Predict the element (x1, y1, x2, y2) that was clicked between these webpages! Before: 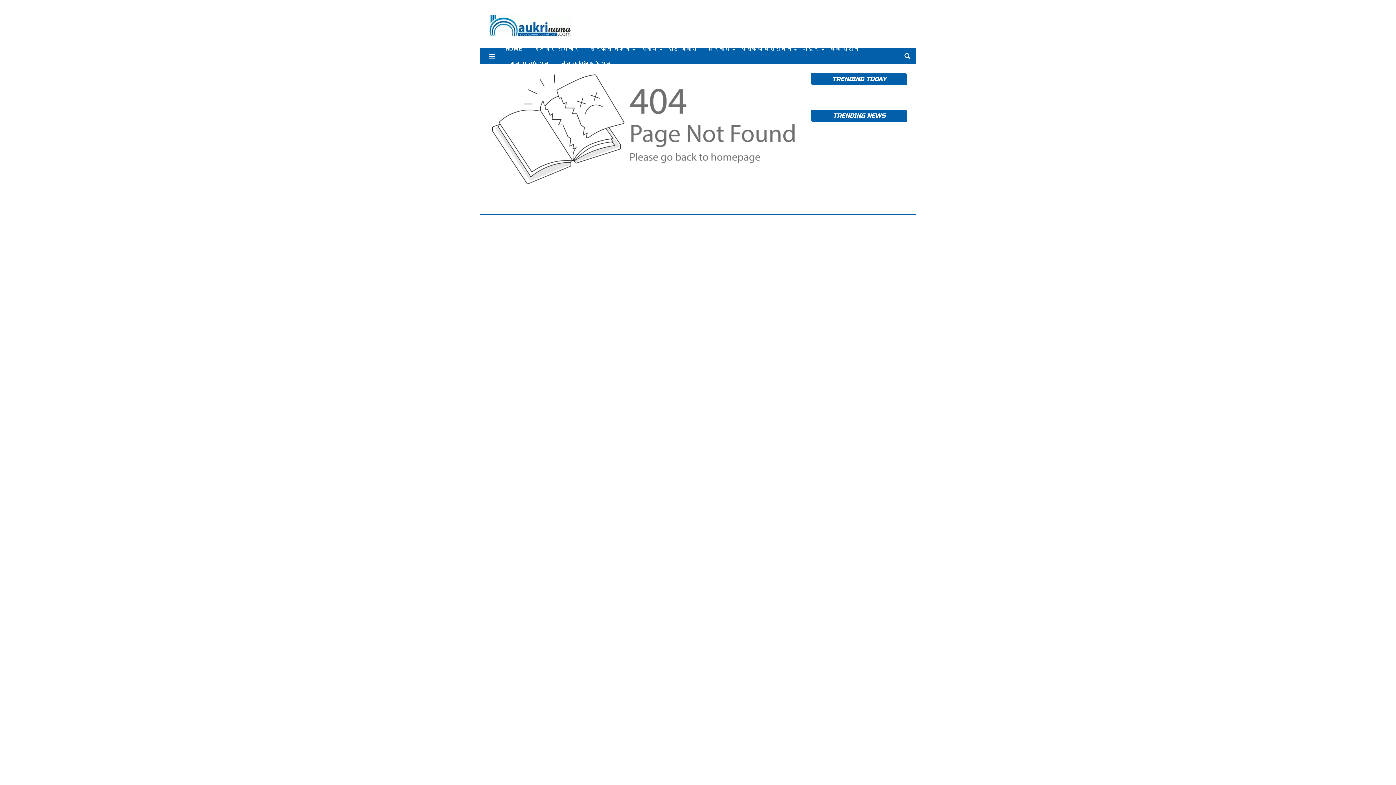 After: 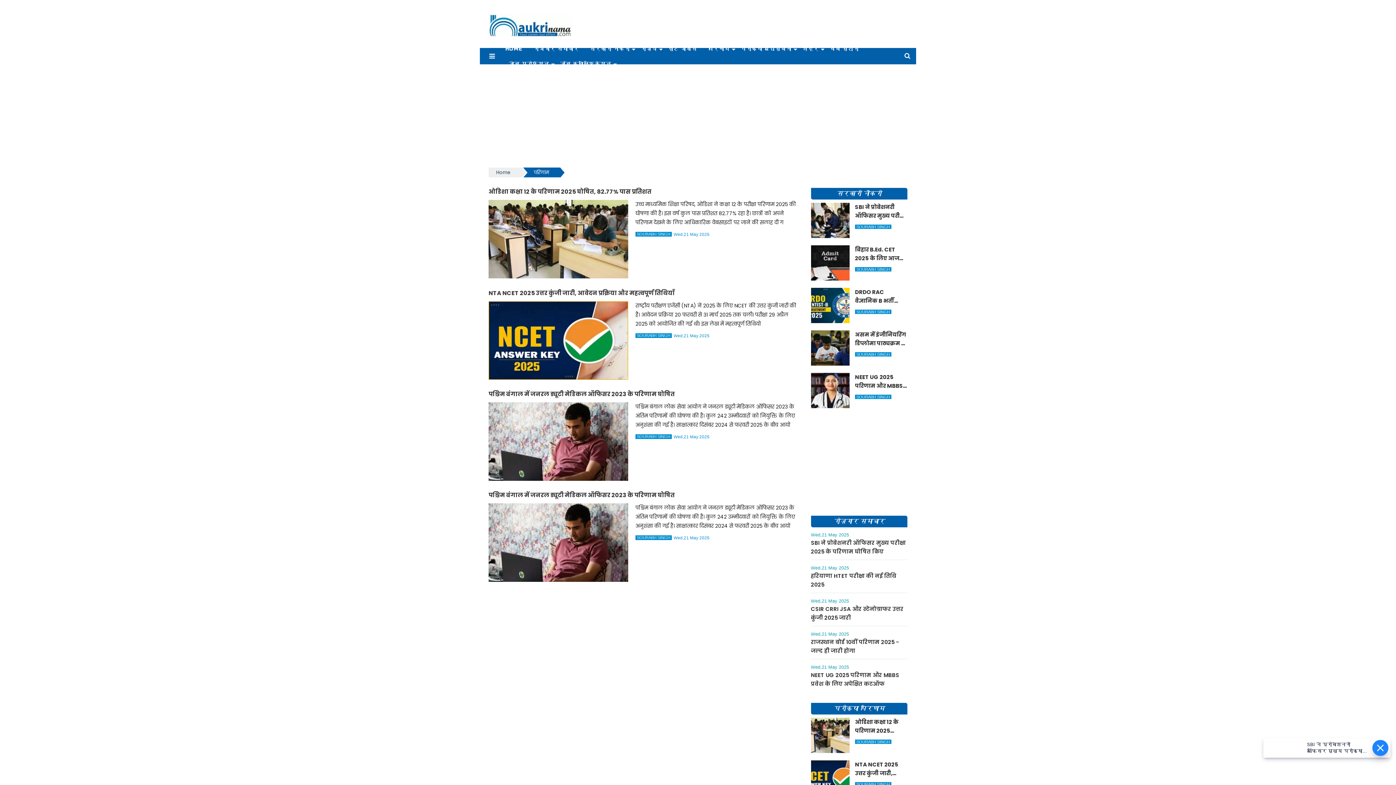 Action: bbox: (702, 41, 735, 56) label: परिणाम